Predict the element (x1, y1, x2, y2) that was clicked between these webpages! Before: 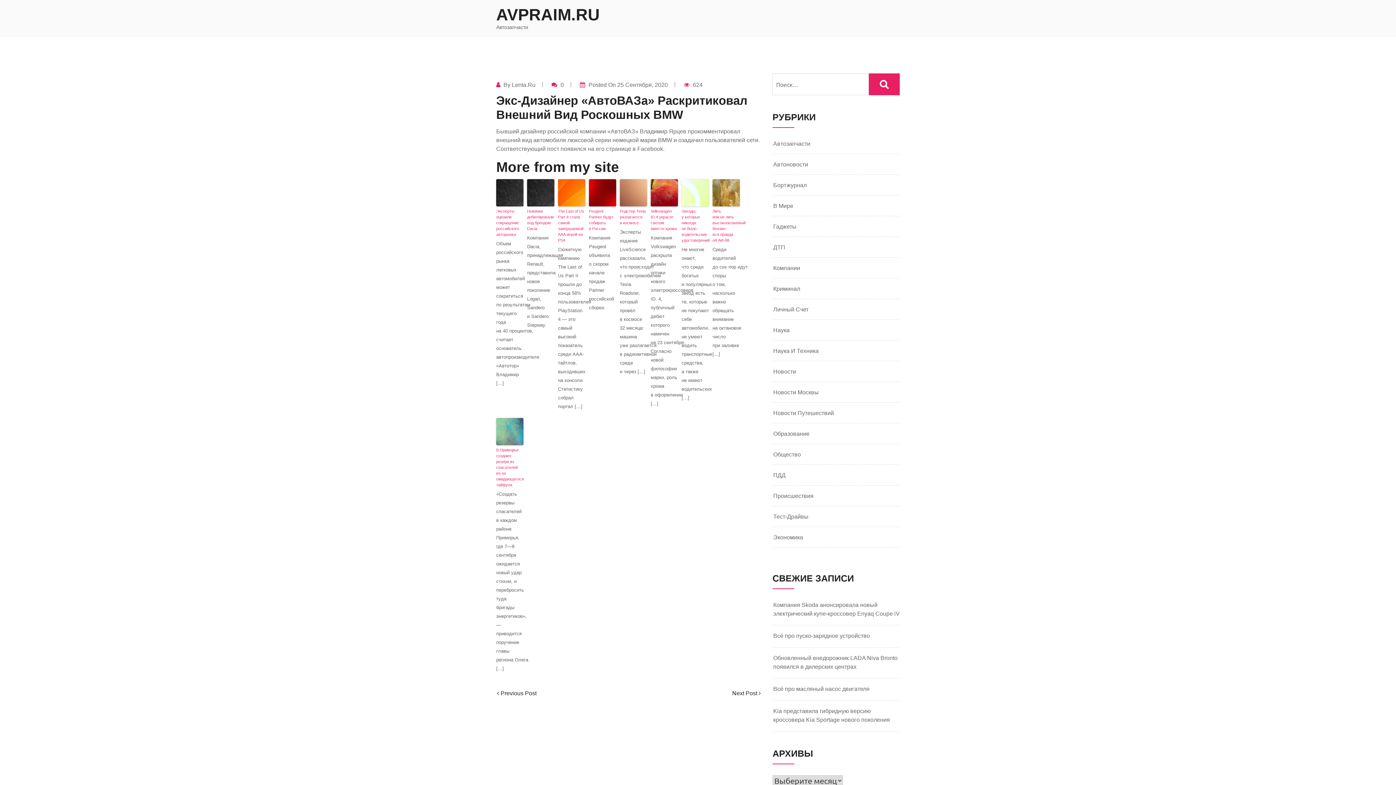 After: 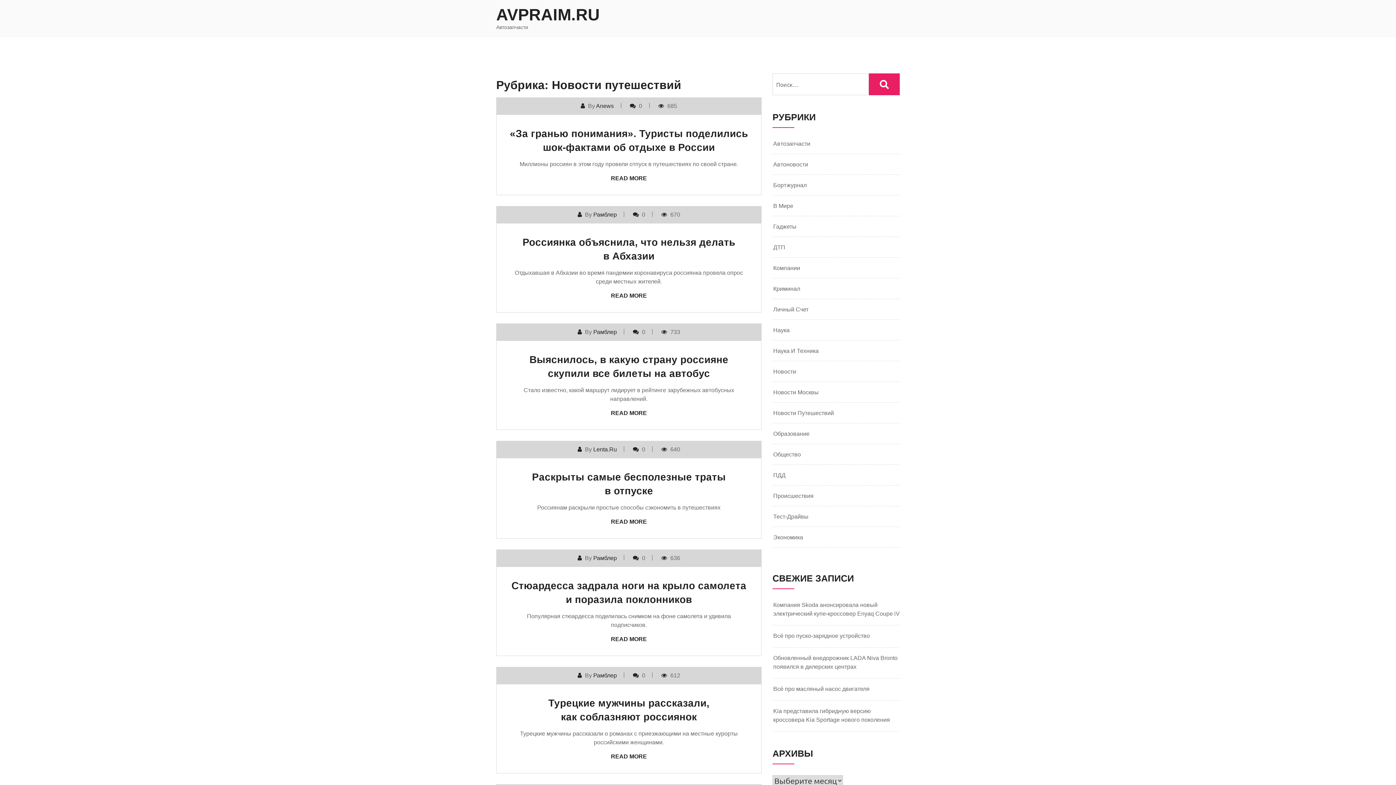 Action: label: Новости Путешествий bbox: (773, 409, 834, 417)